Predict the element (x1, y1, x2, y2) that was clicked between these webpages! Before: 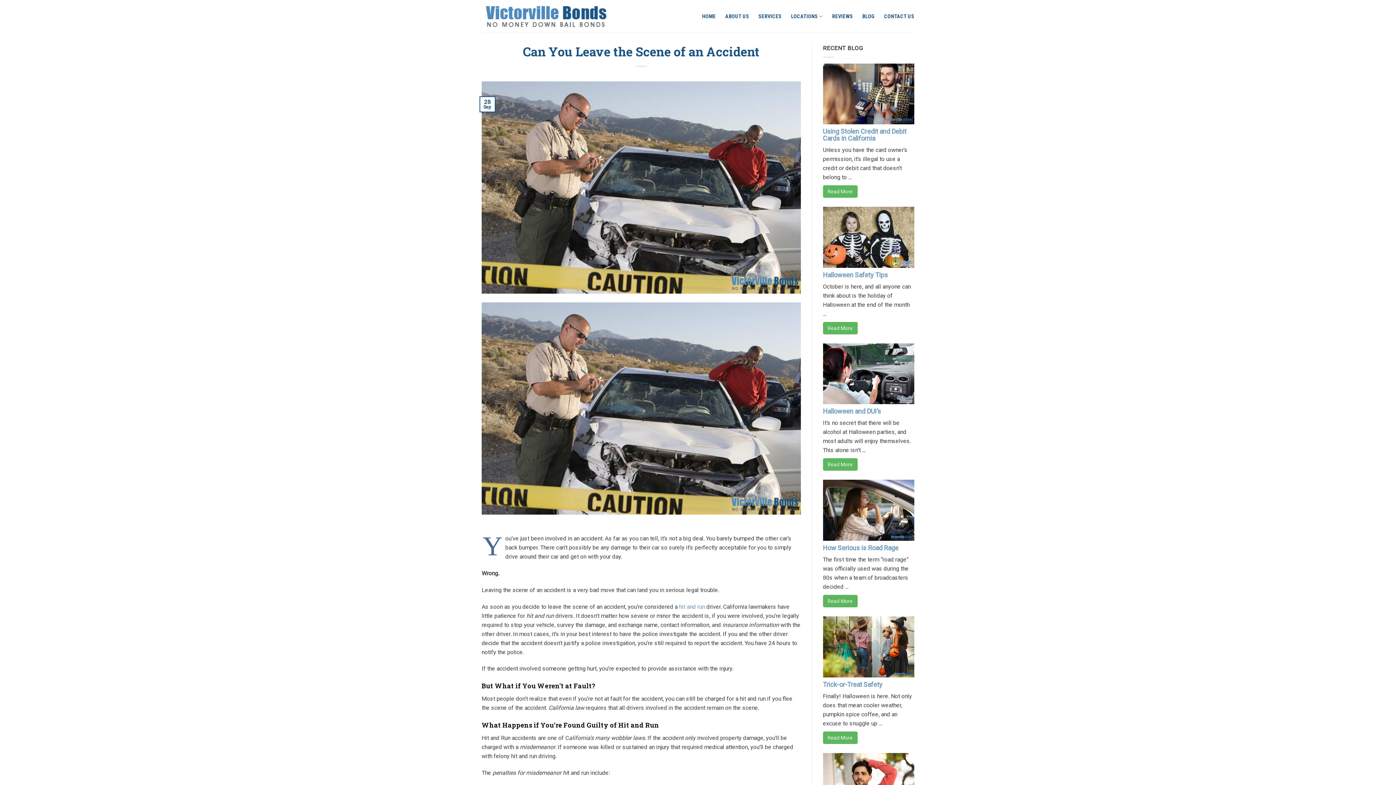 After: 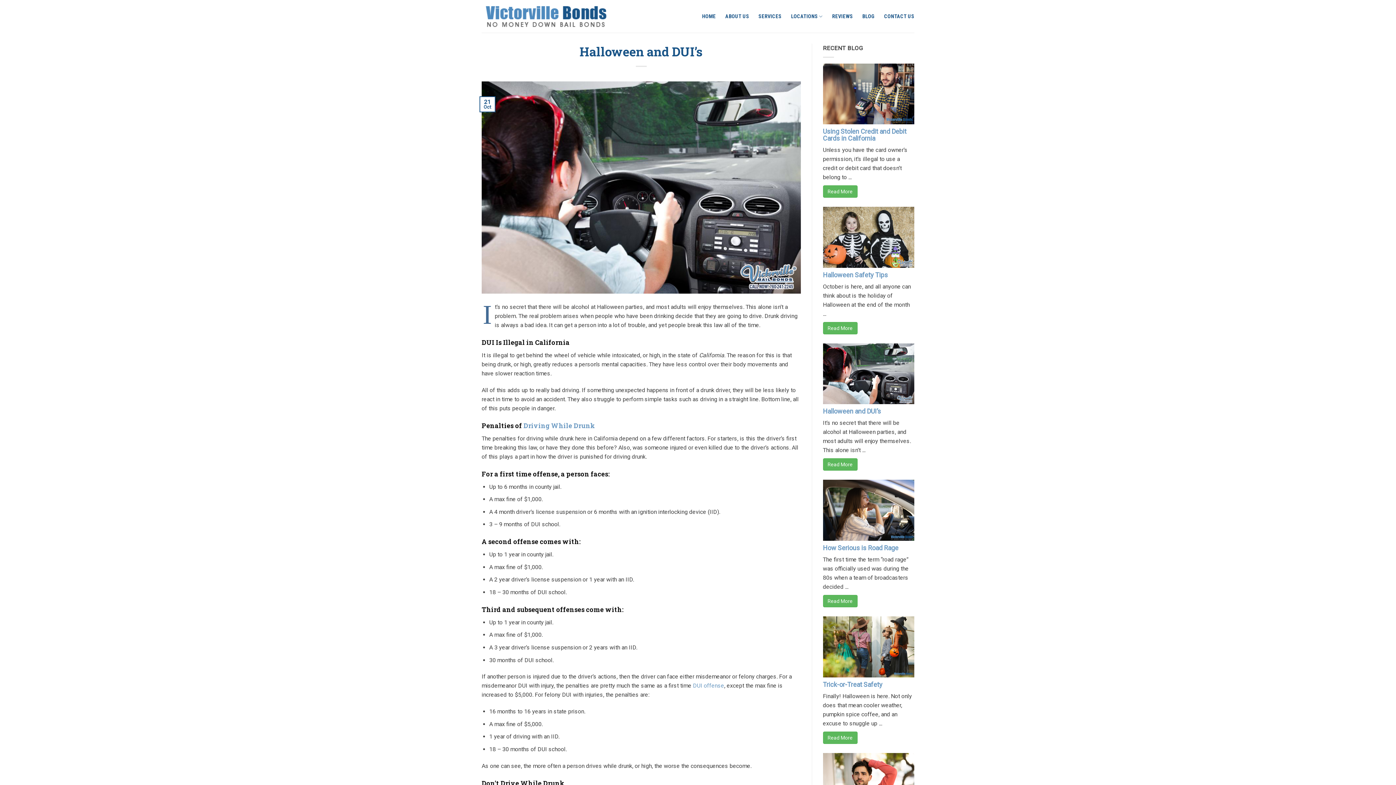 Action: label: Read More bbox: (823, 458, 857, 471)